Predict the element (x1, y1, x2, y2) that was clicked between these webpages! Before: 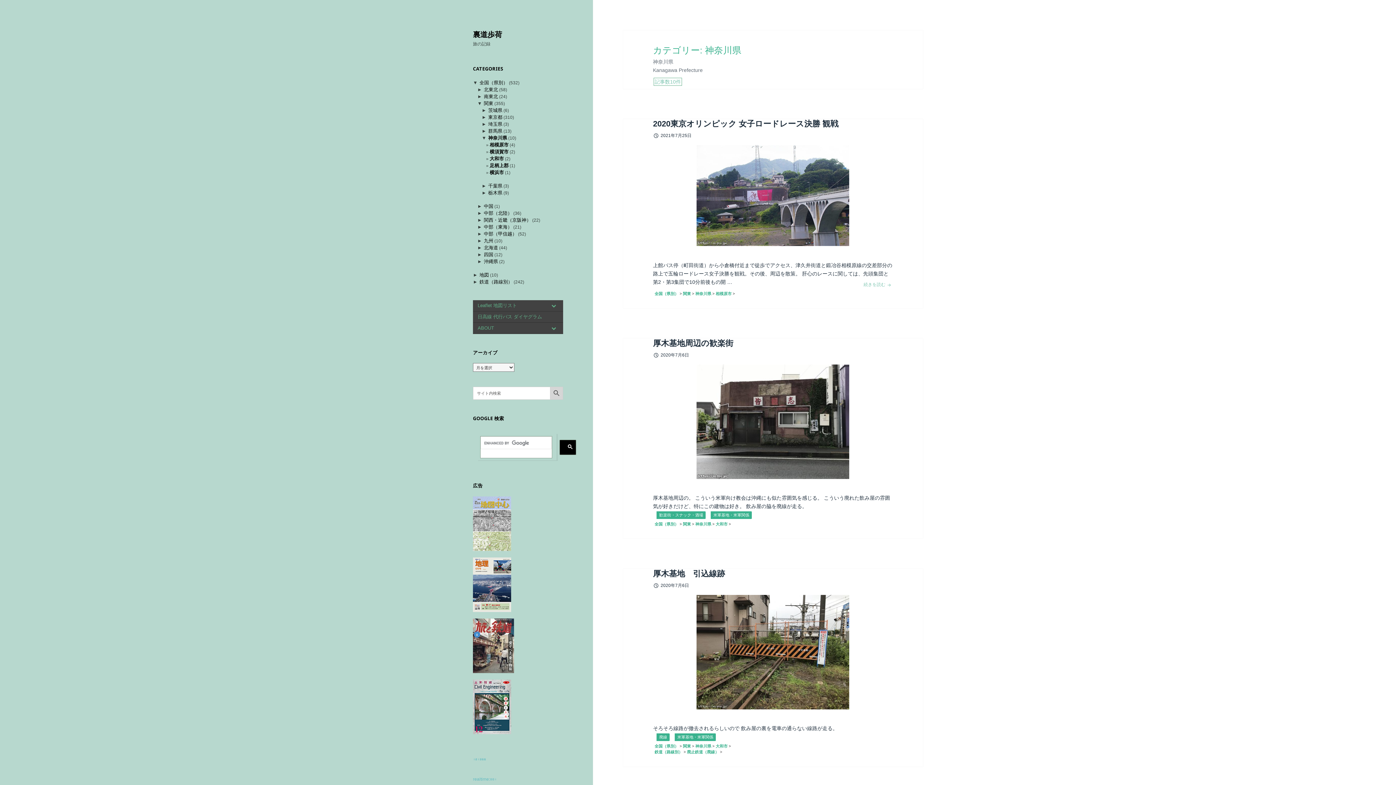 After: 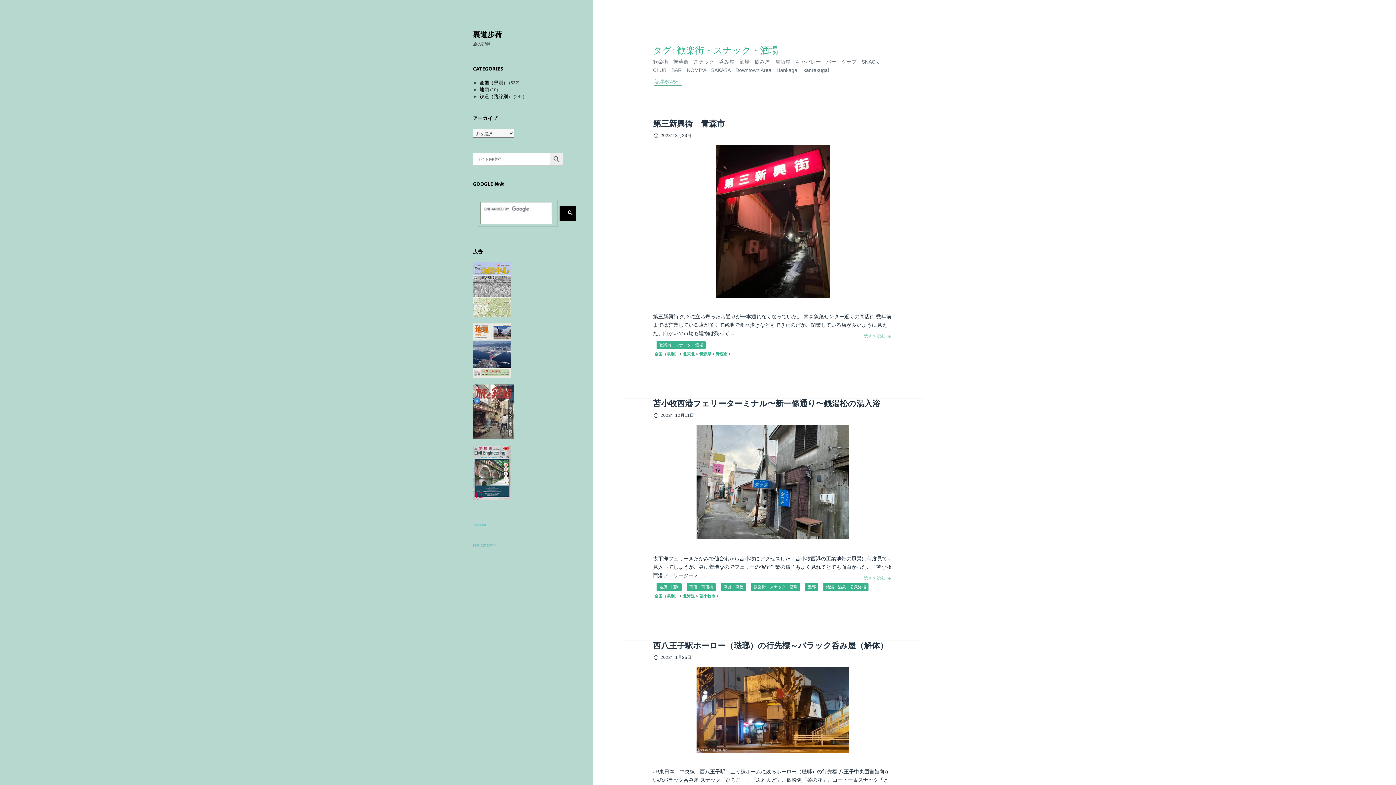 Action: bbox: (656, 511, 705, 519) label: 歓楽街・スナック・酒場